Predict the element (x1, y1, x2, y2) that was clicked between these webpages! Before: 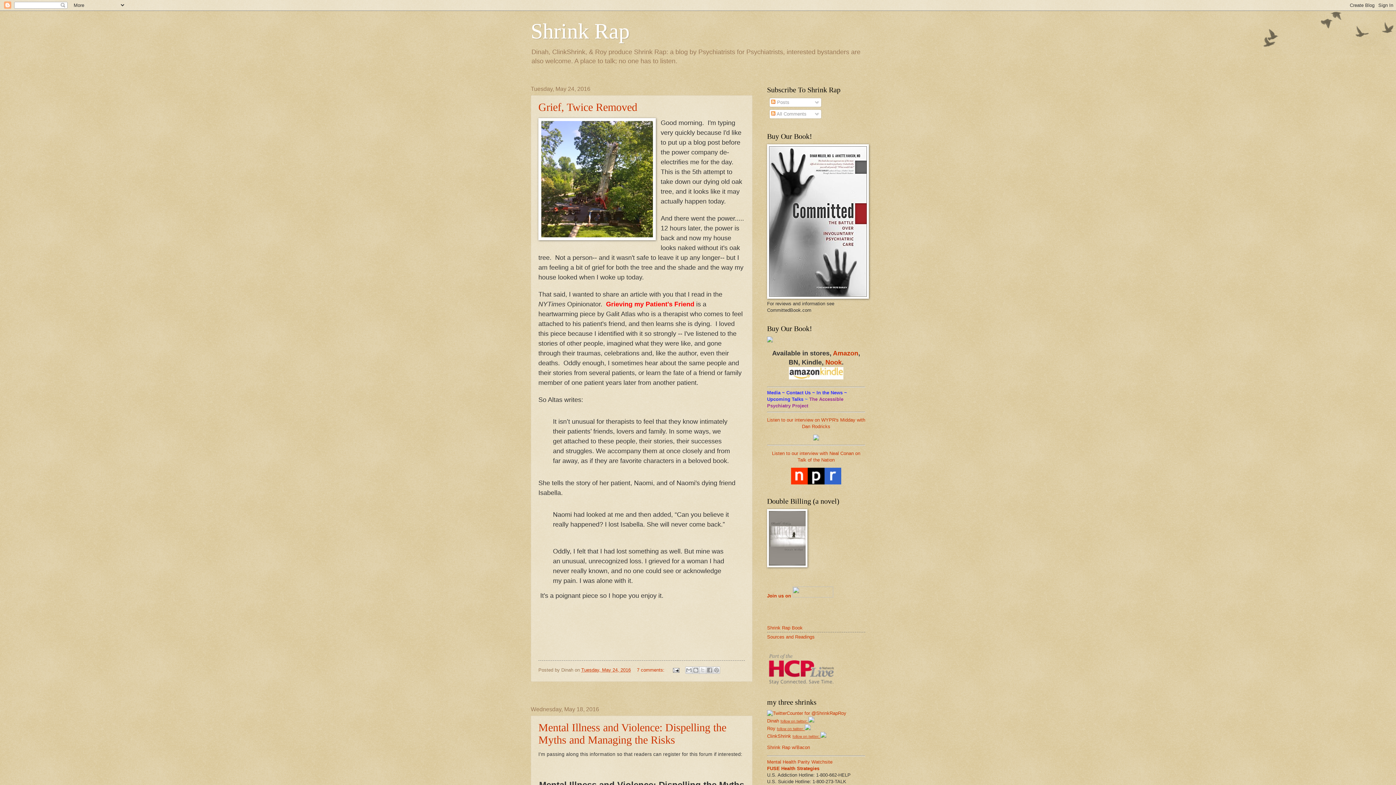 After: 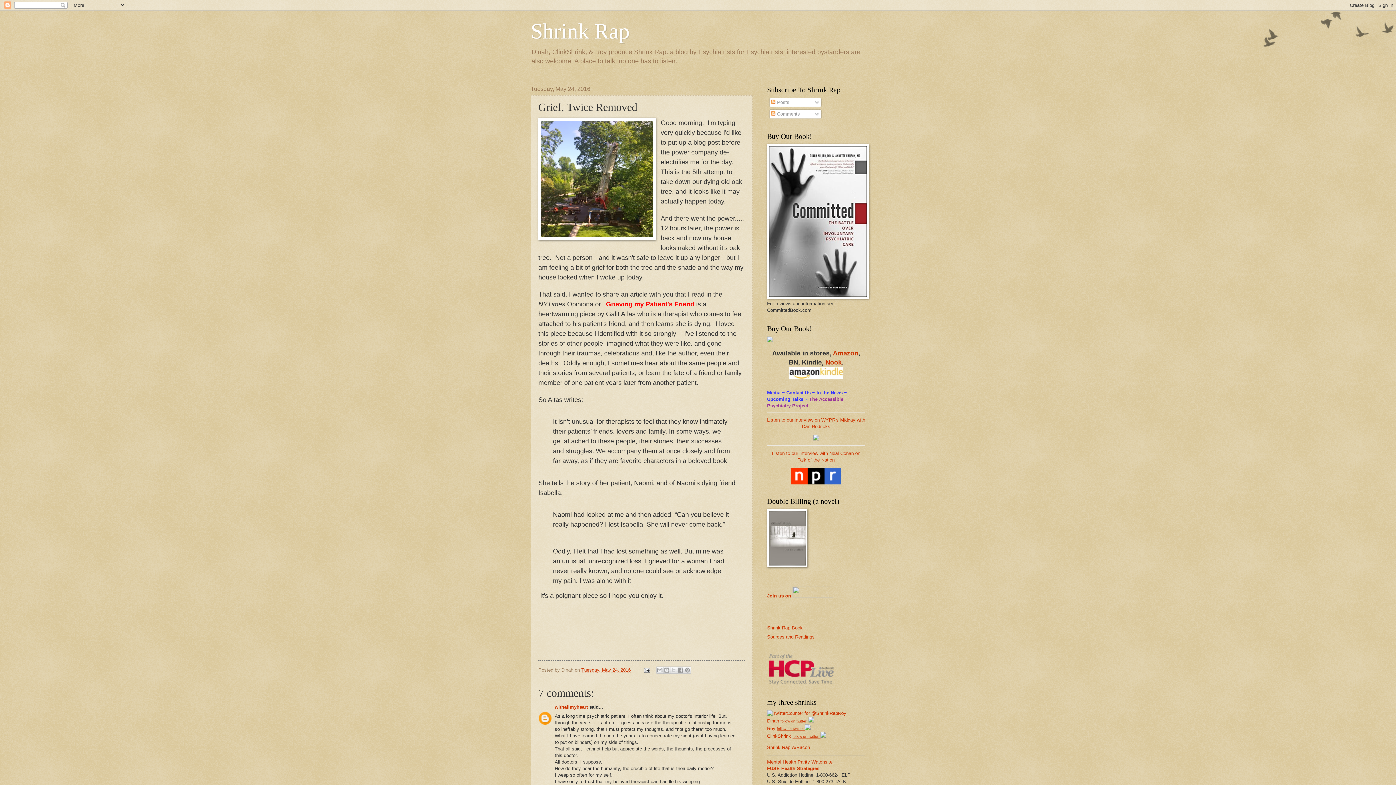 Action: label: Tuesday, May 24, 2016 bbox: (581, 667, 630, 672)